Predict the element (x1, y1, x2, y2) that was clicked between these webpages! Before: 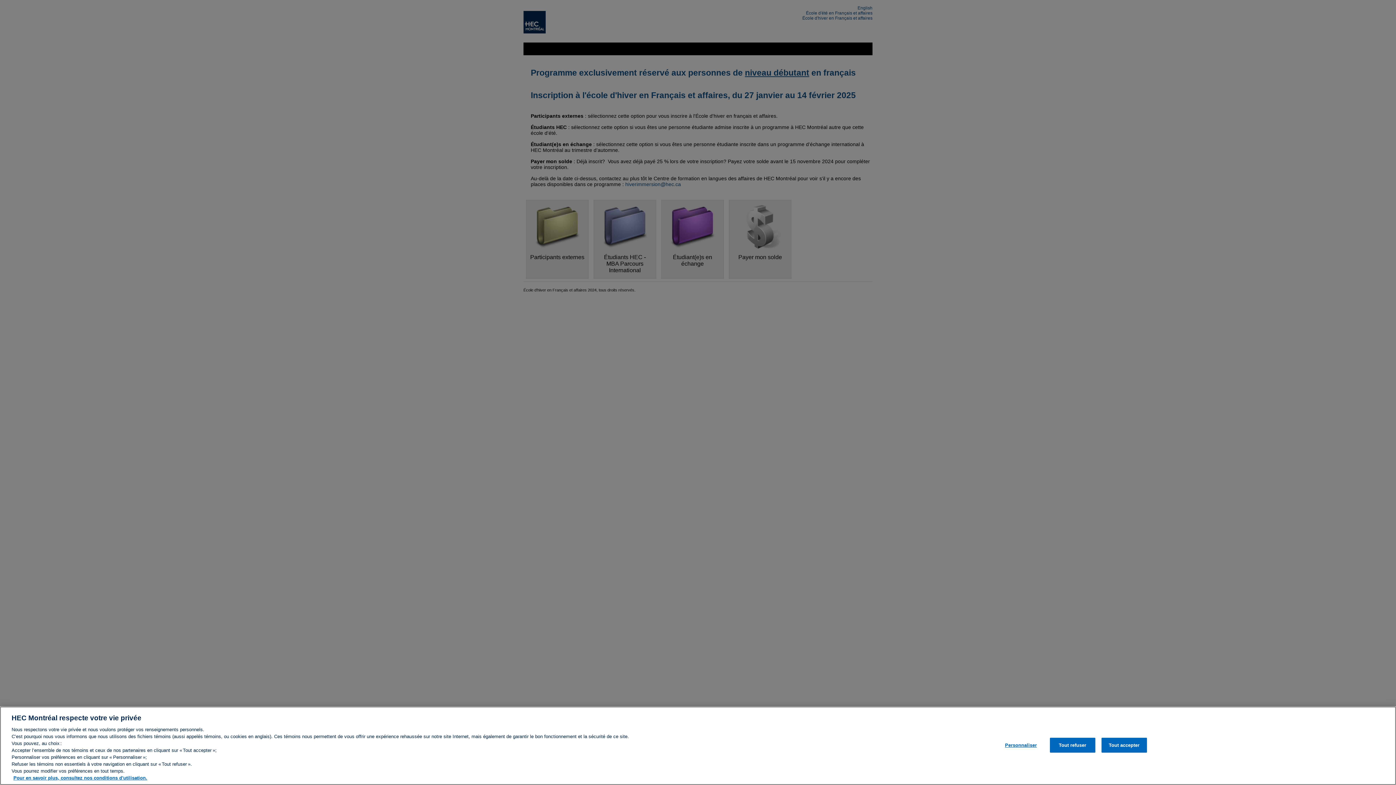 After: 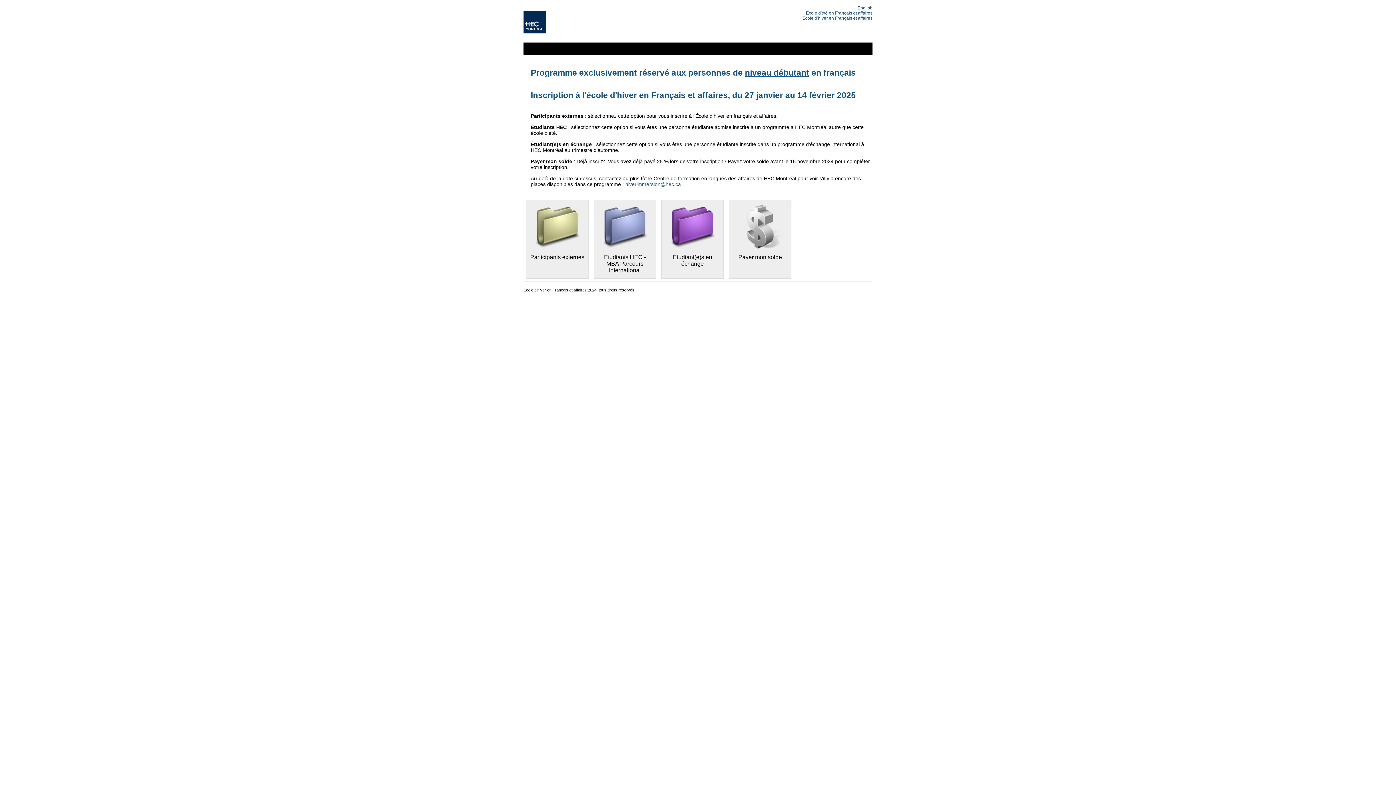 Action: bbox: (1101, 769, 1147, 784) label: Tout accepter